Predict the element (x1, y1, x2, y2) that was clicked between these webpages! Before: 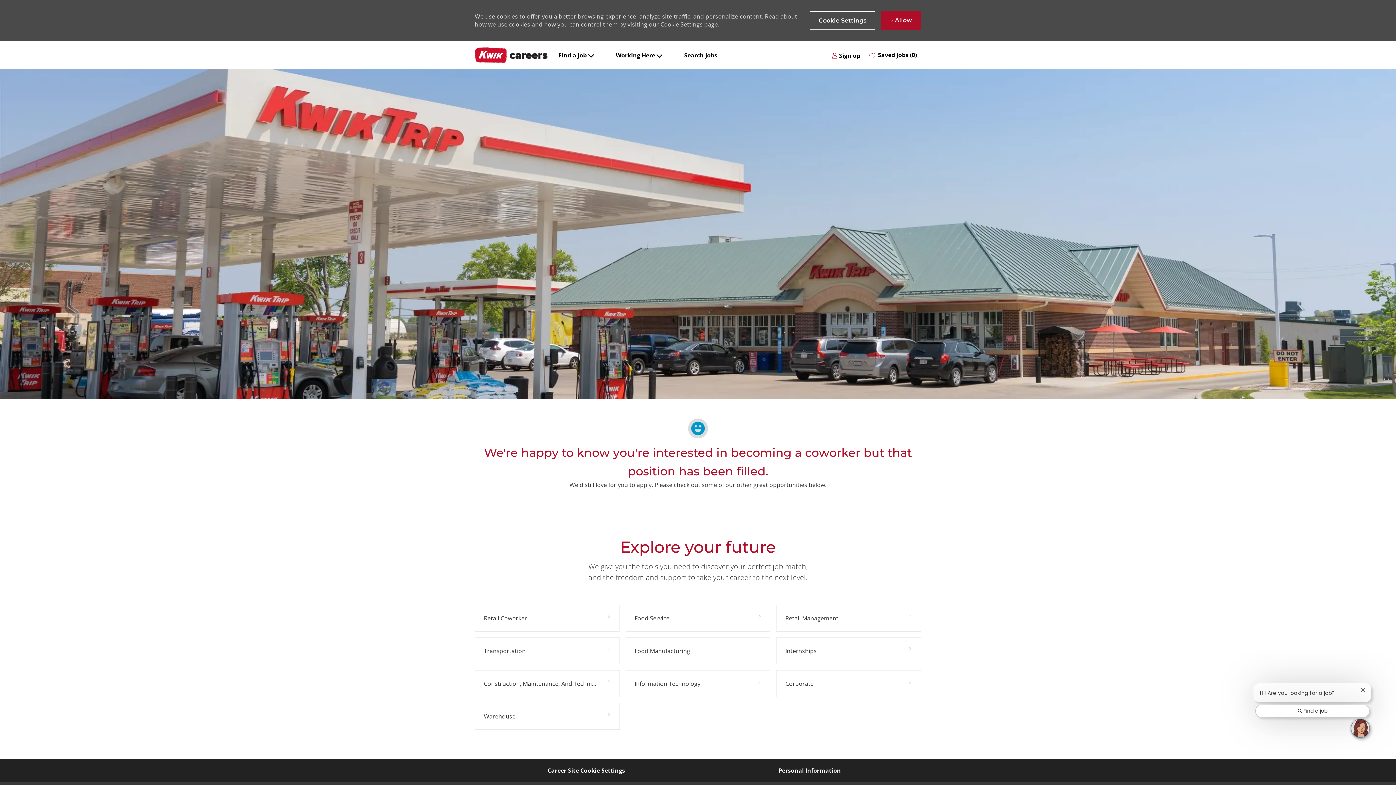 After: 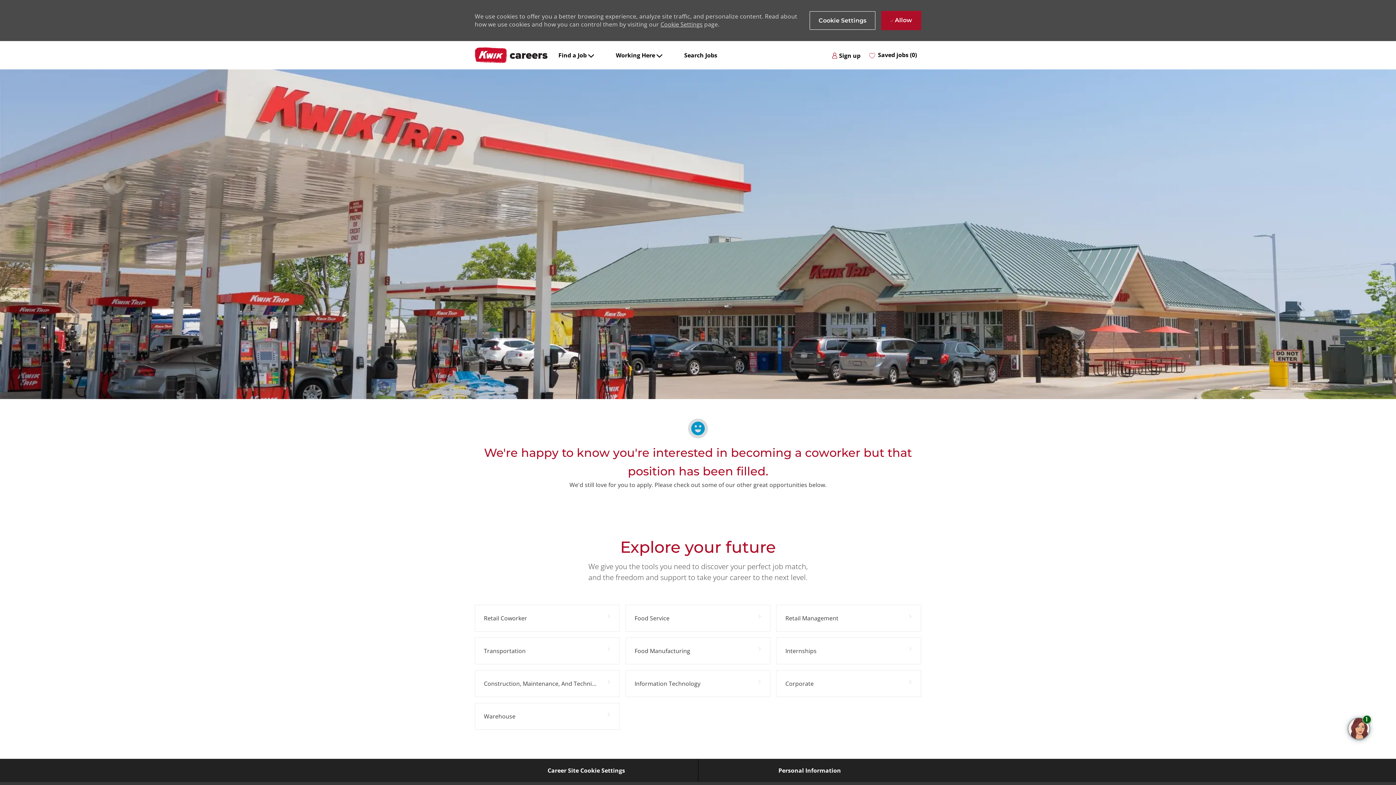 Action: label: Close chatbot notification bbox: (1360, 688, 1365, 692)